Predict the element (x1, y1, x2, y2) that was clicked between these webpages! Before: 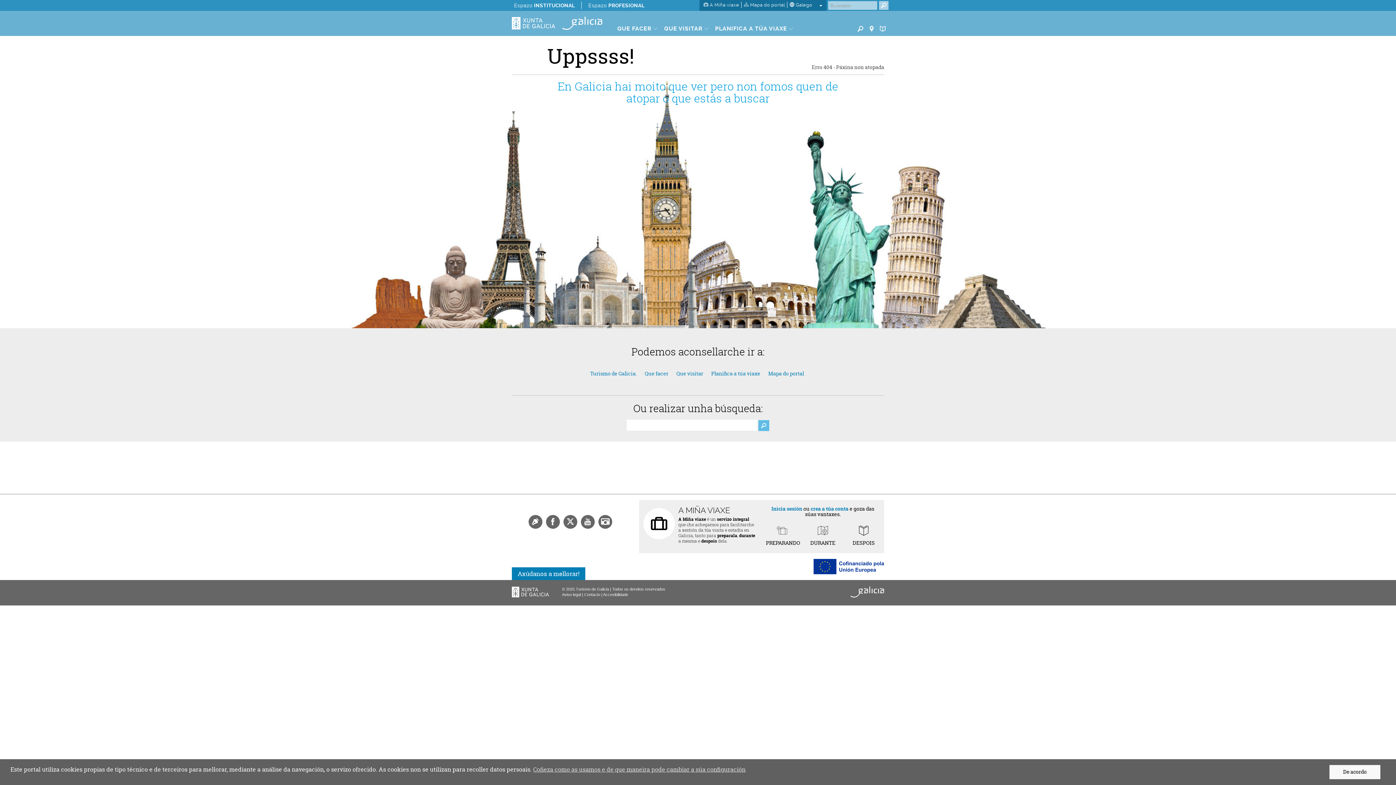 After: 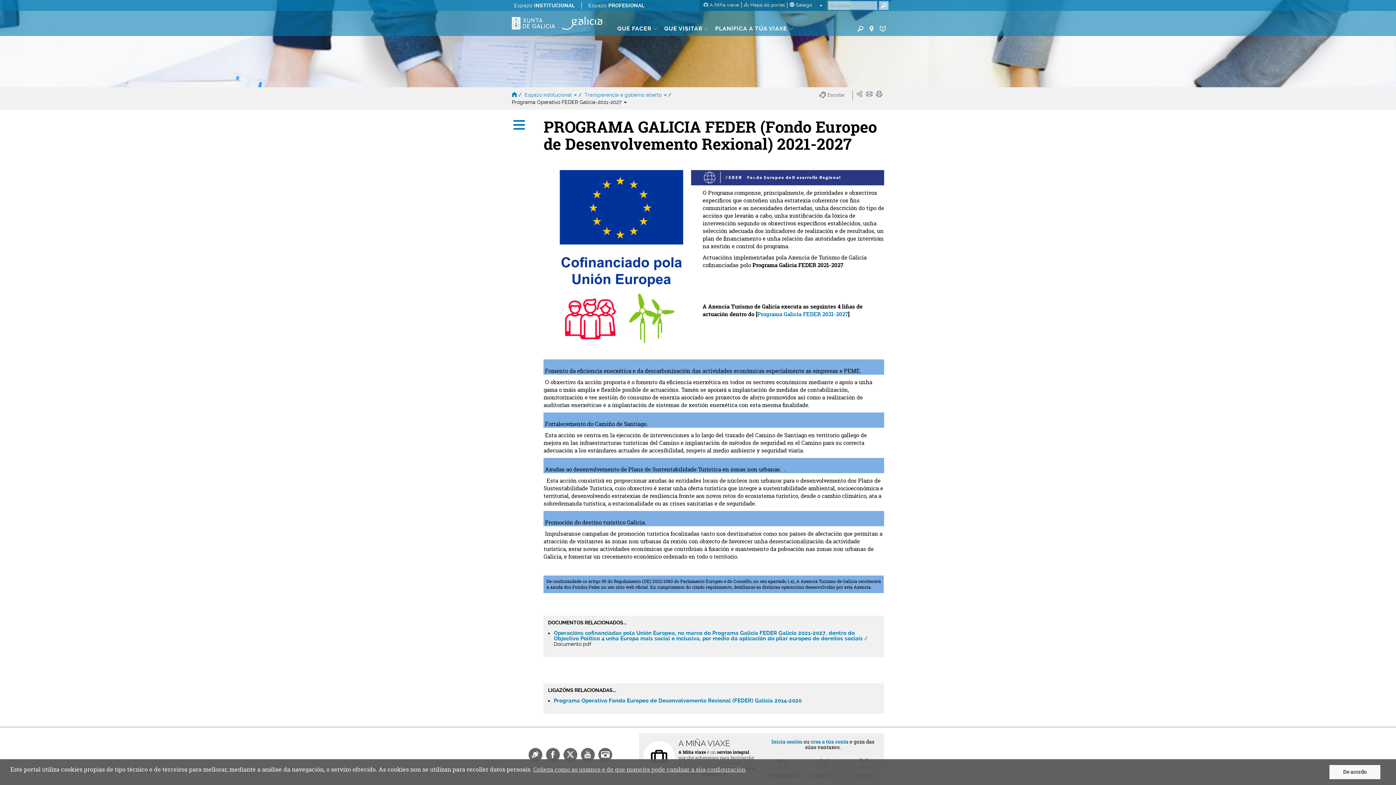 Action: bbox: (813, 562, 884, 569)